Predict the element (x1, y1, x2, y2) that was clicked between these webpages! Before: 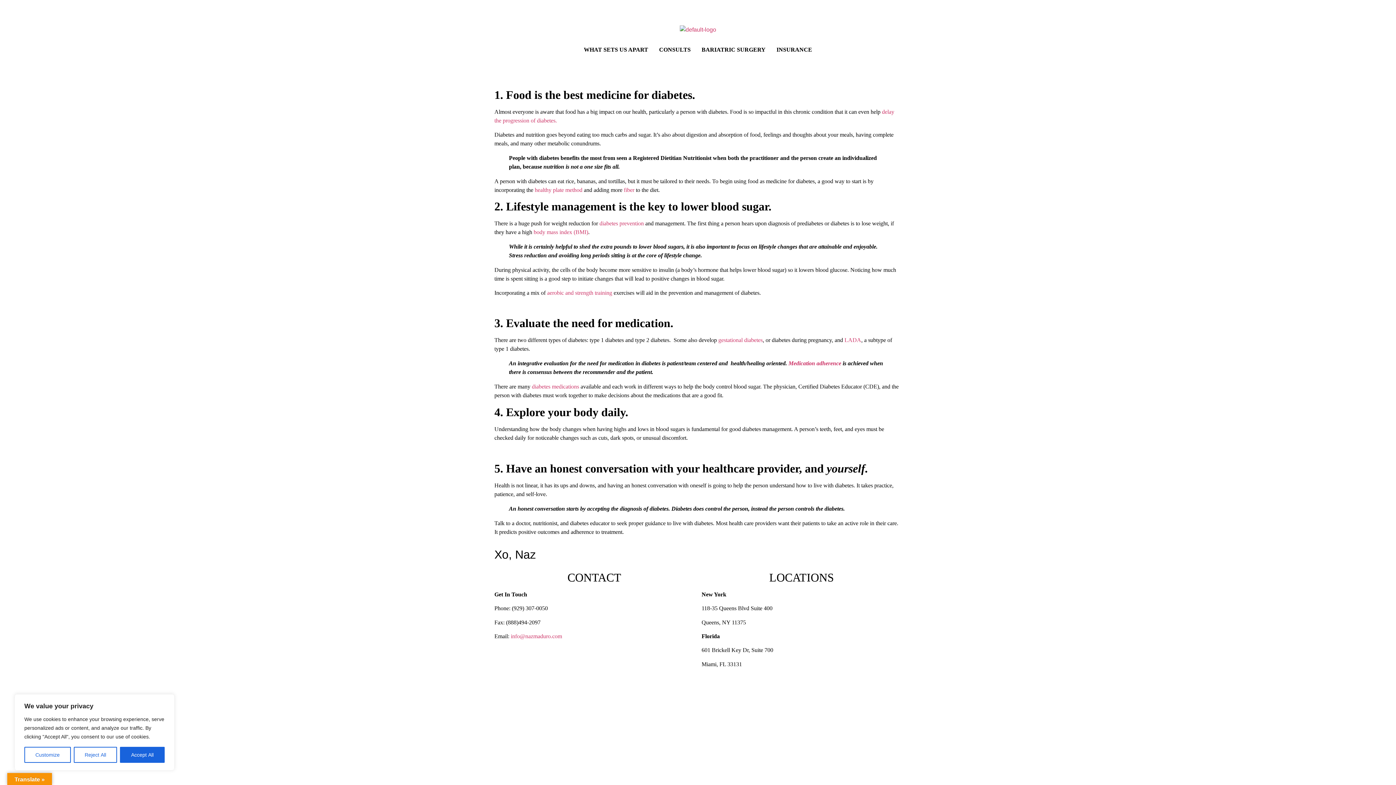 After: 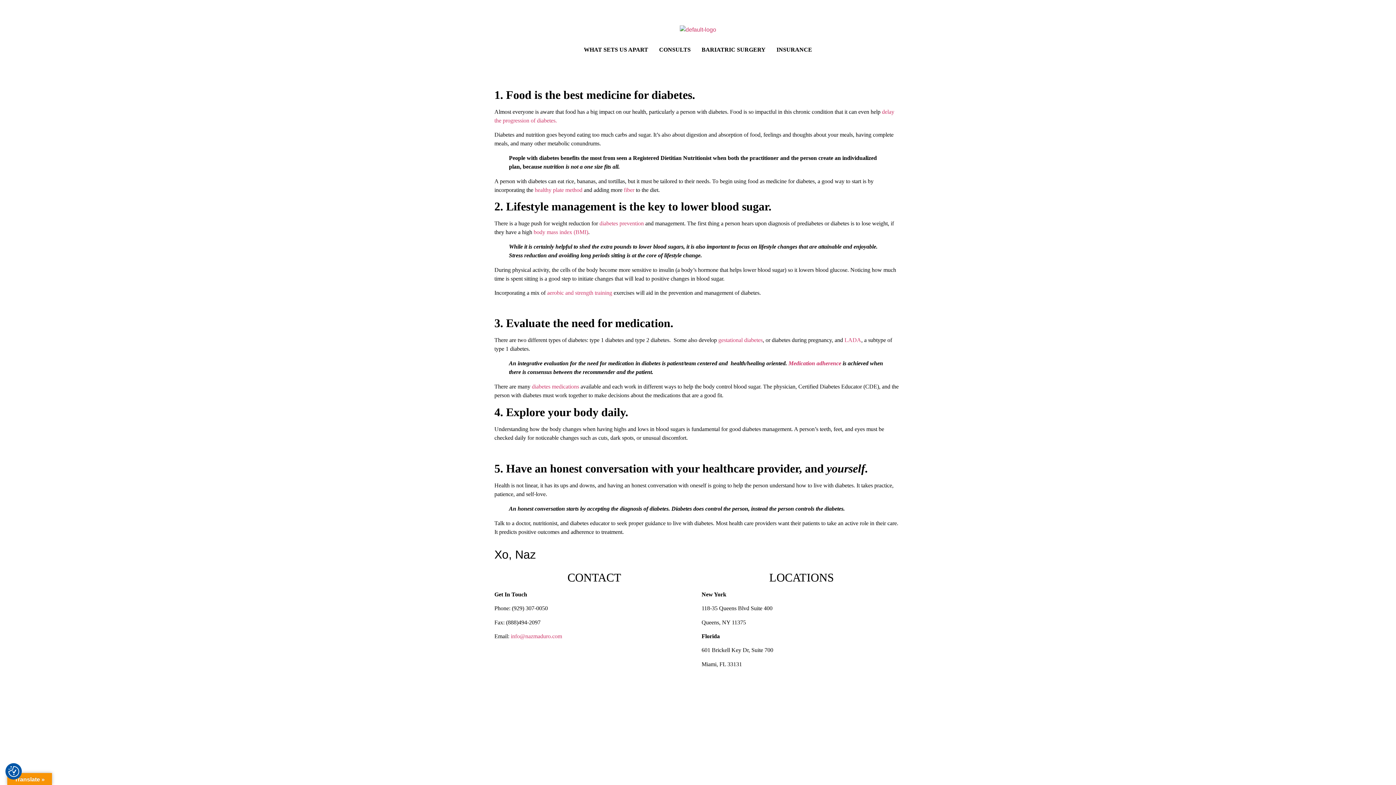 Action: label: Reject All bbox: (73, 747, 117, 763)